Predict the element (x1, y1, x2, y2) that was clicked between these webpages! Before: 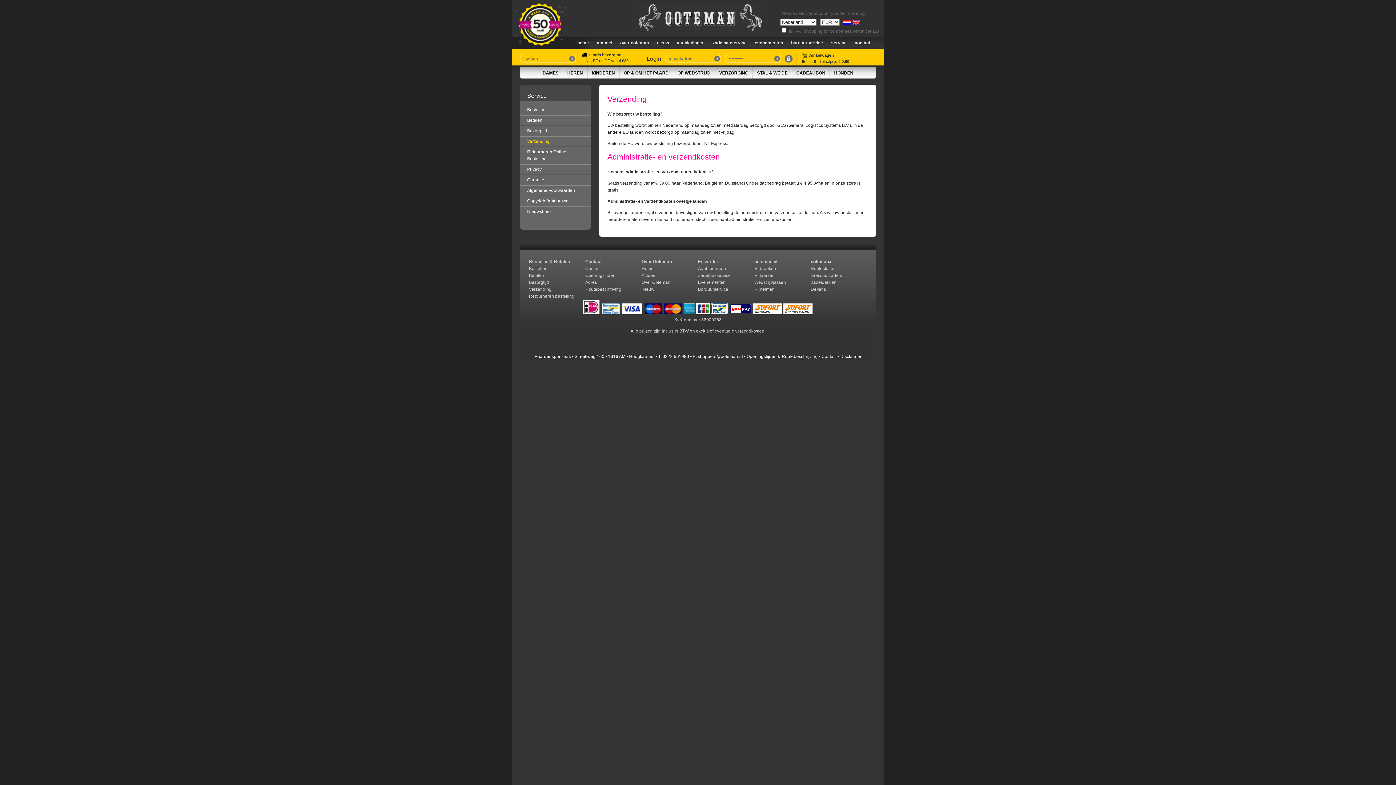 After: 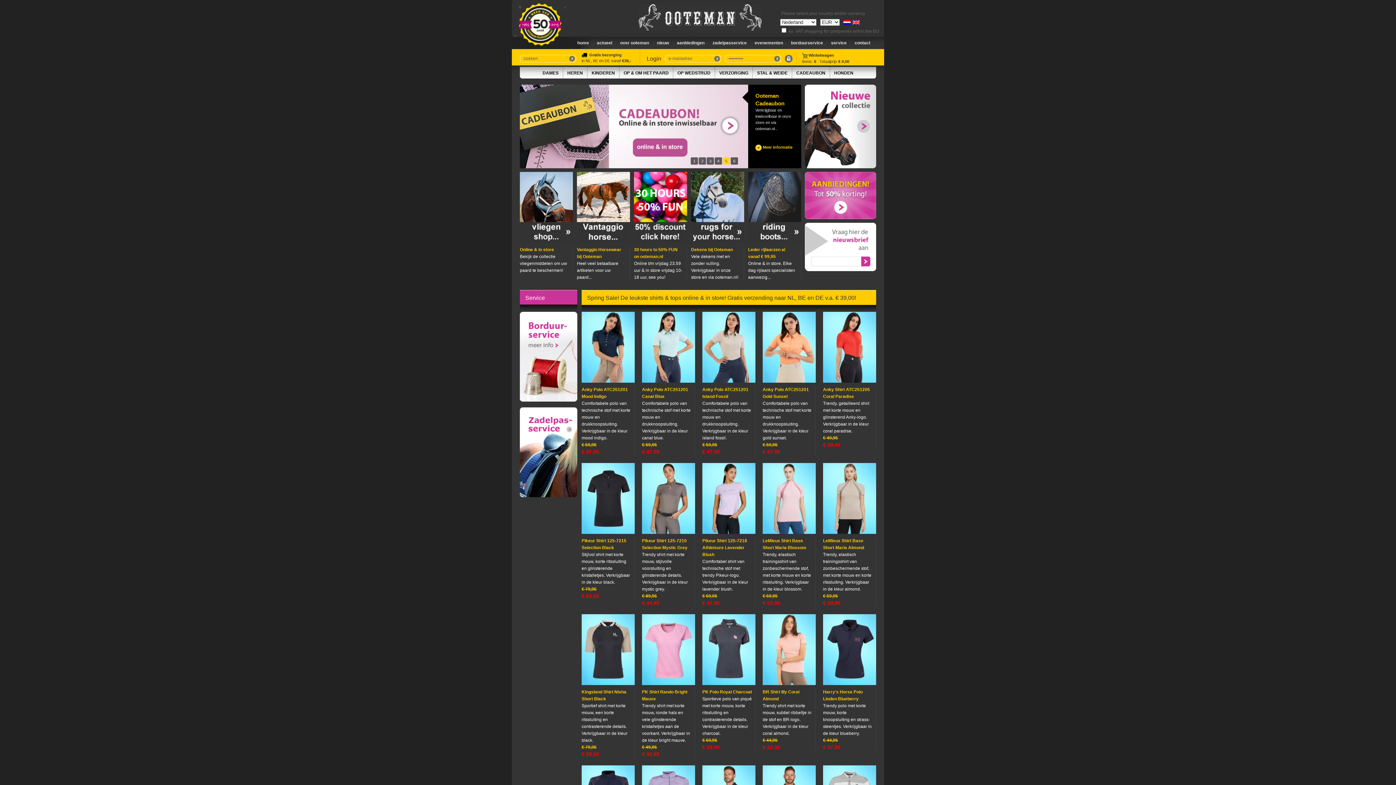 Action: bbox: (638, 25, 761, 31)